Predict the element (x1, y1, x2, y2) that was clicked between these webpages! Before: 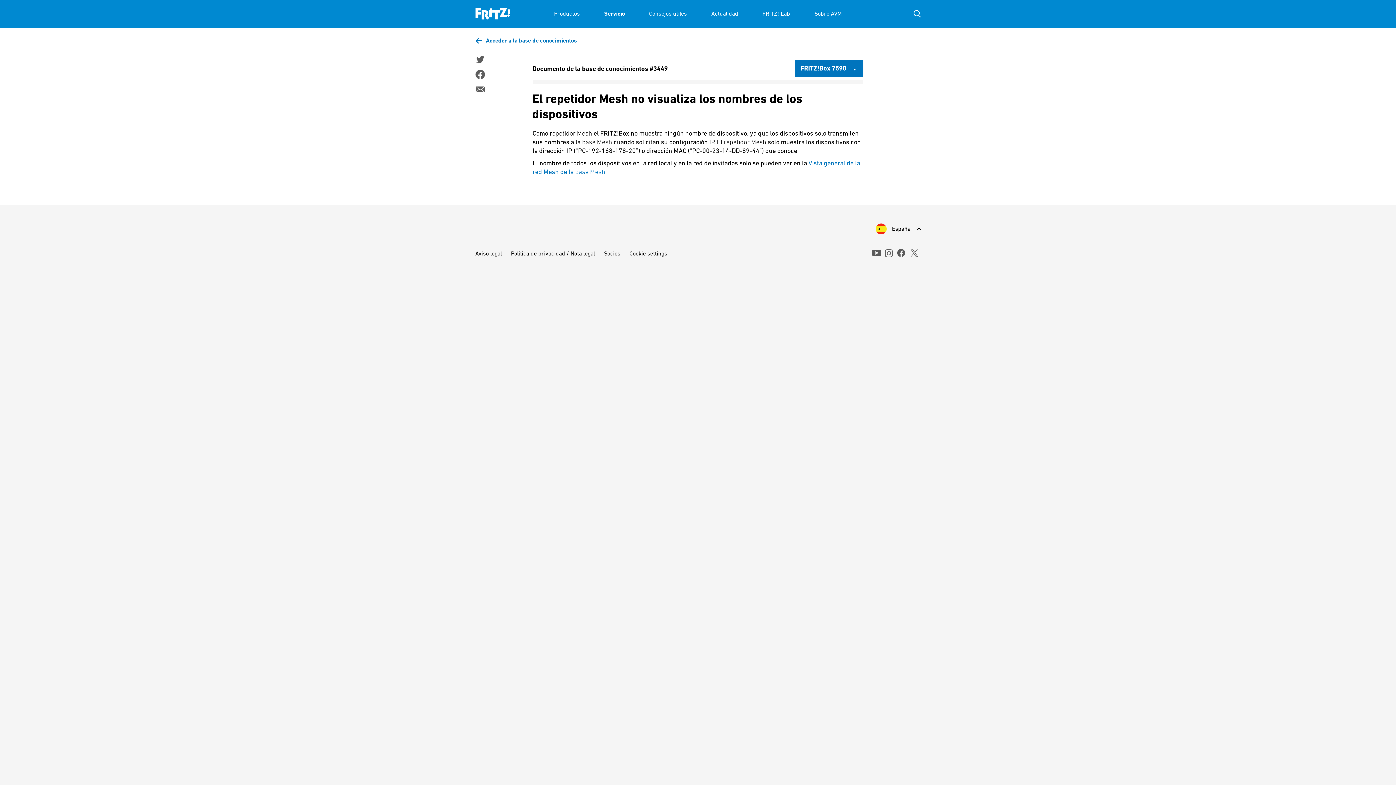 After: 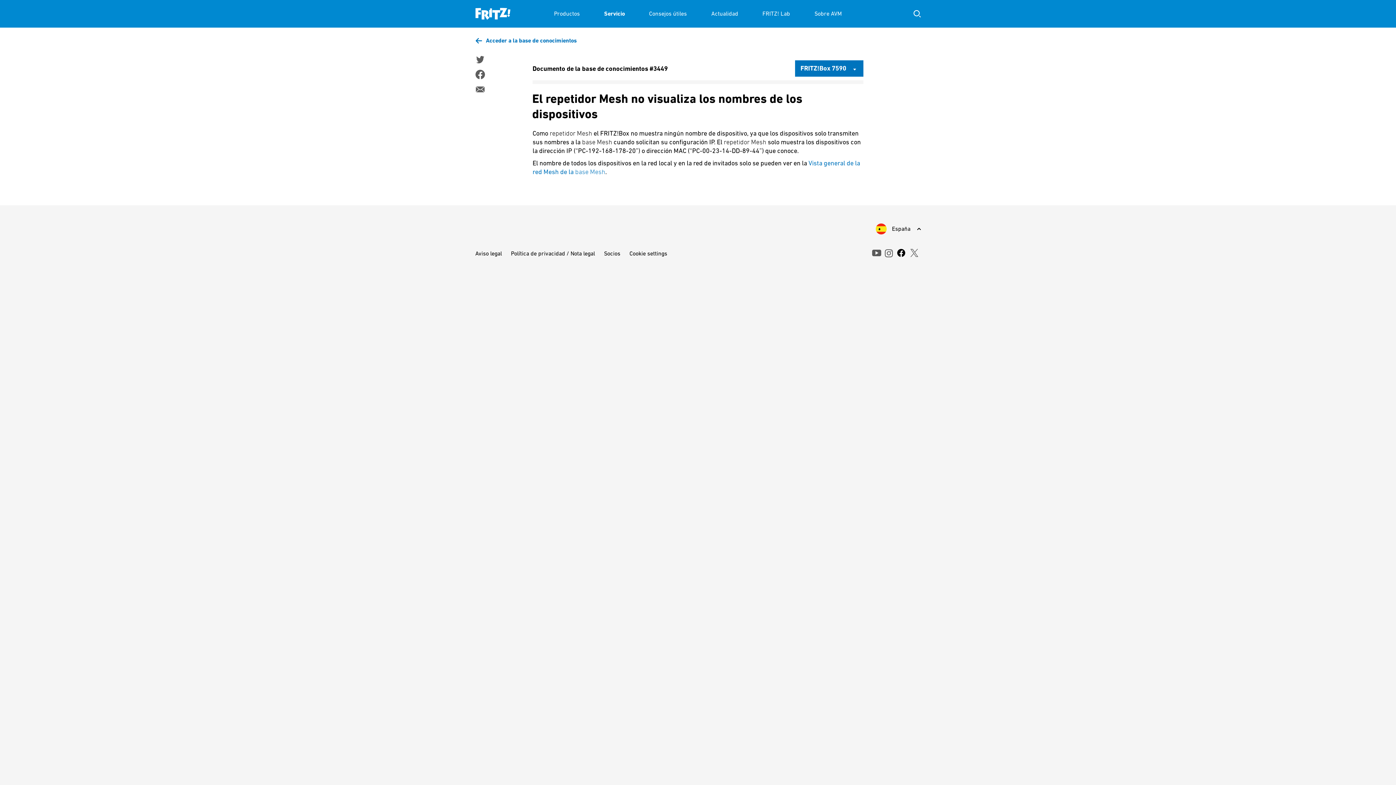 Action: label: facebook bbox: (896, 248, 906, 257)